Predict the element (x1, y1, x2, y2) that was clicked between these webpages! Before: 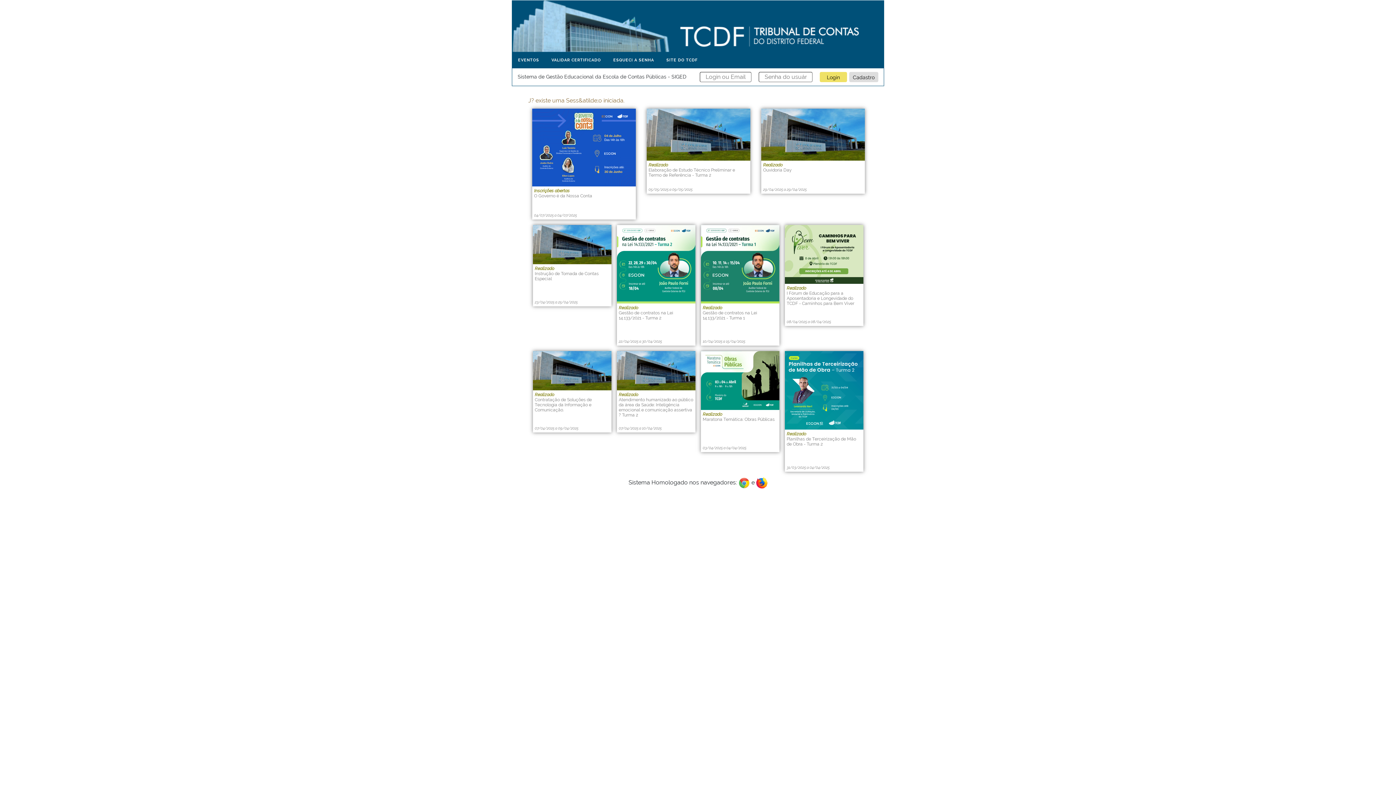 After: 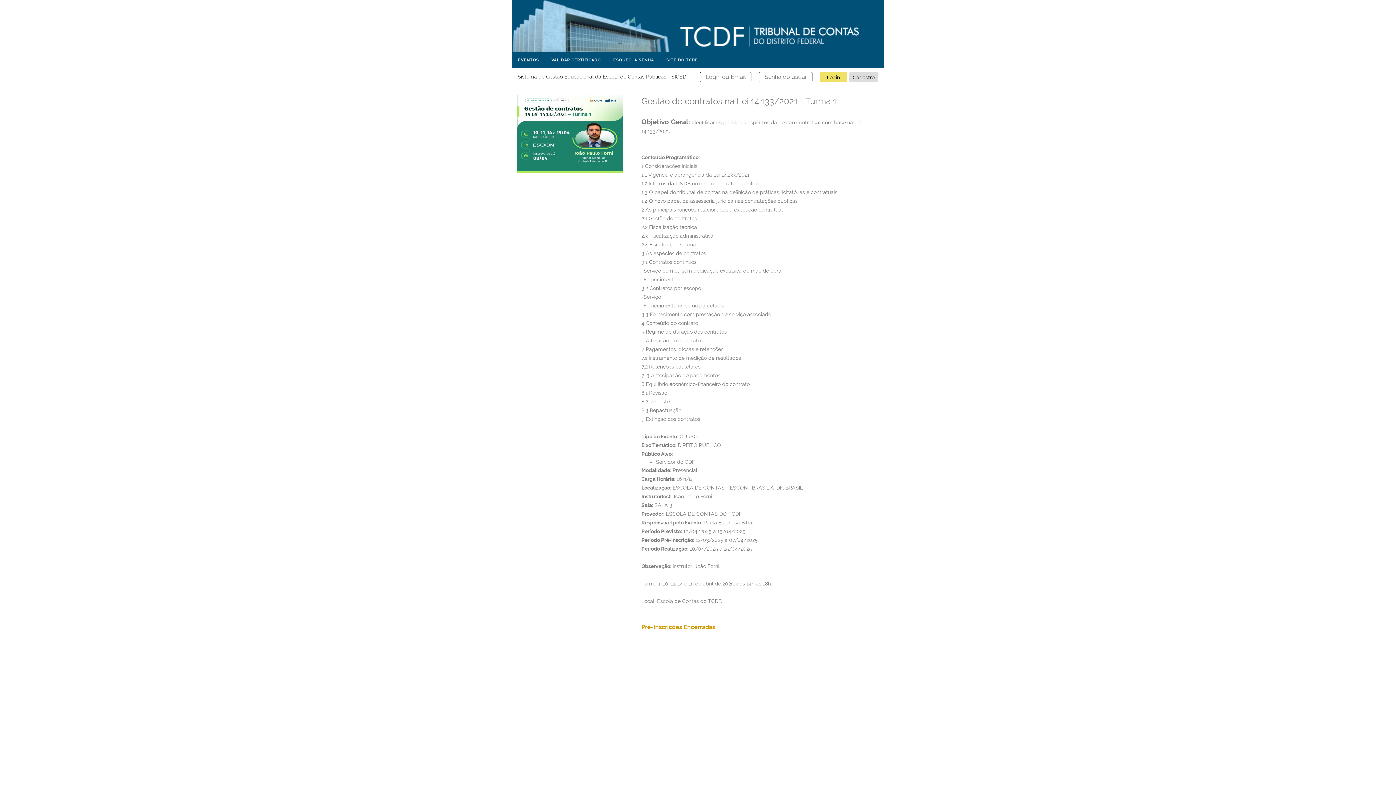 Action: bbox: (701, 260, 779, 267)